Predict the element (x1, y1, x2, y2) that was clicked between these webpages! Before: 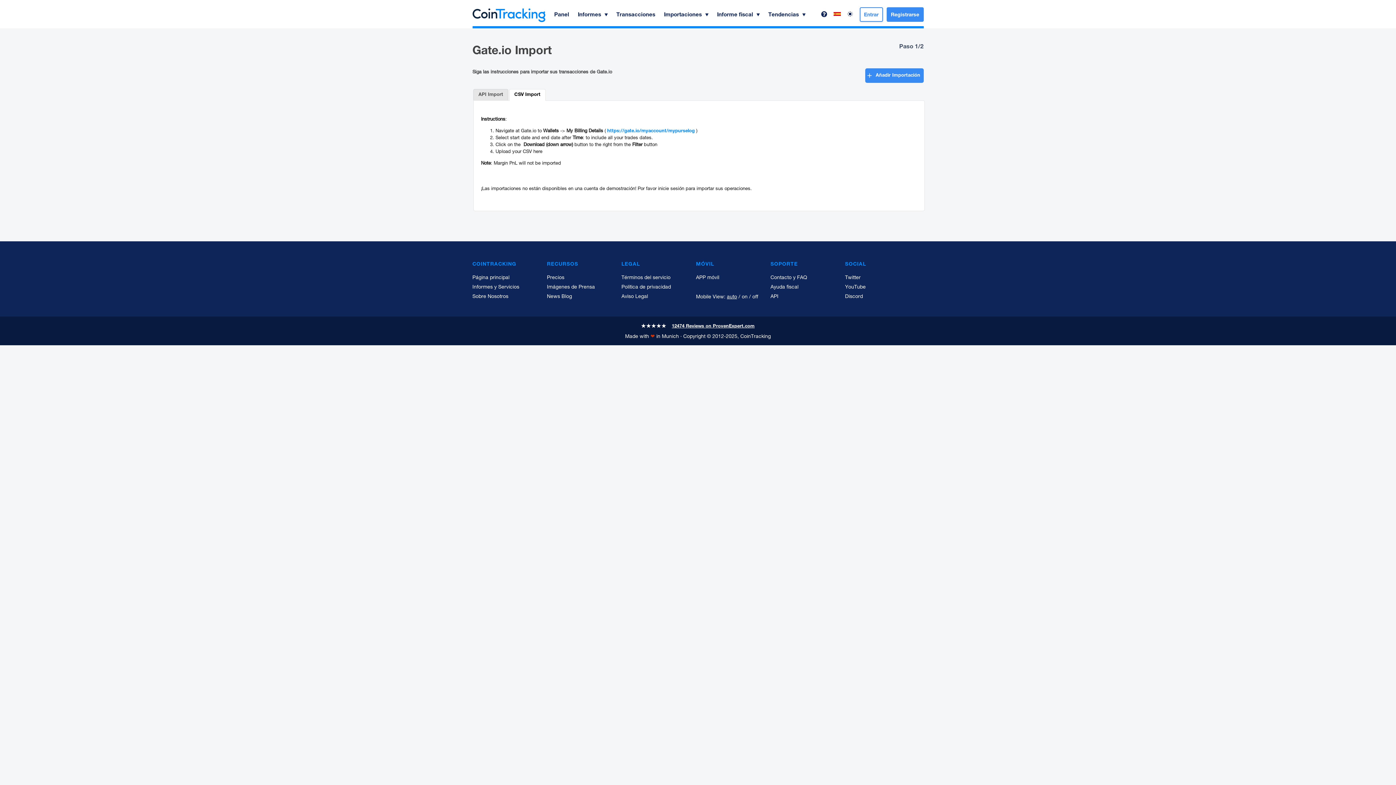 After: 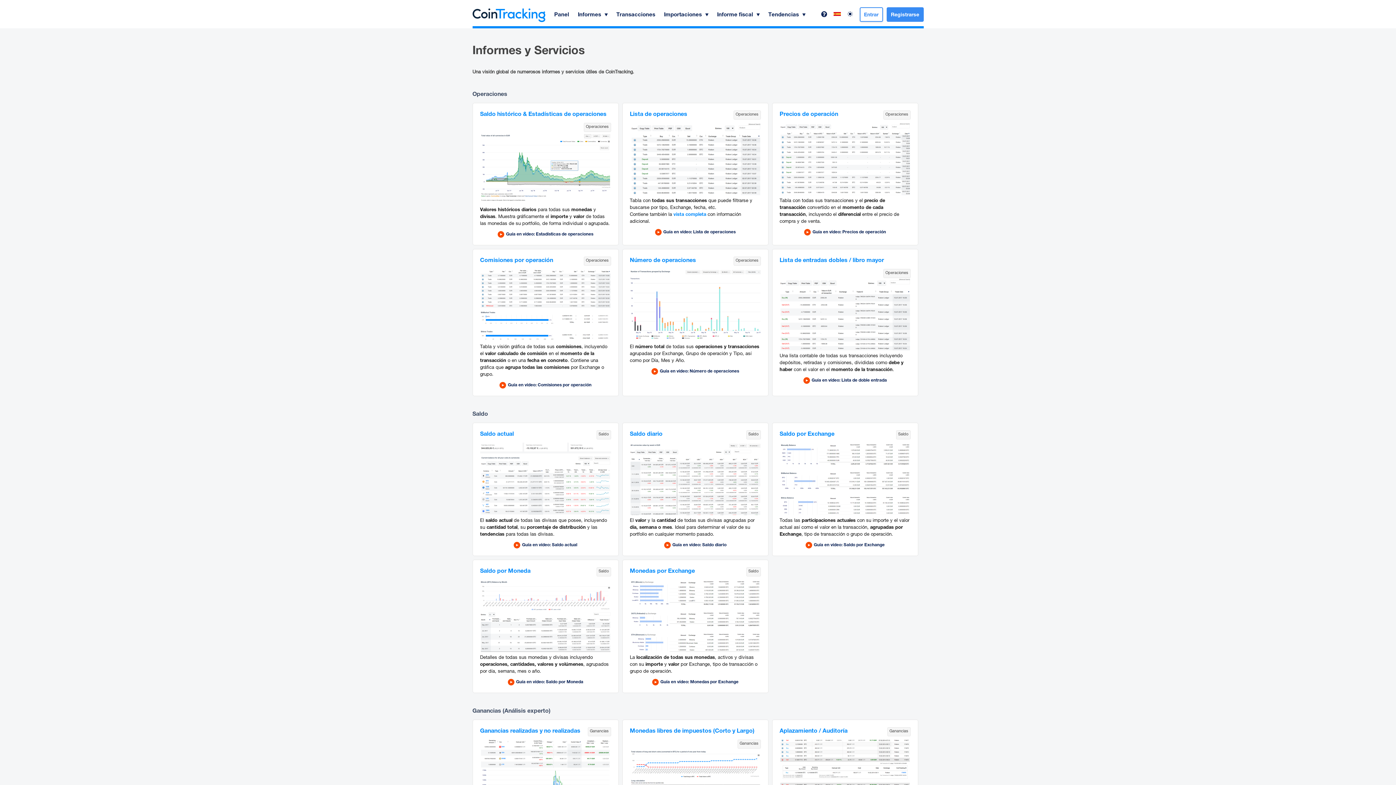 Action: bbox: (472, 282, 519, 292) label: Informes y Servicios